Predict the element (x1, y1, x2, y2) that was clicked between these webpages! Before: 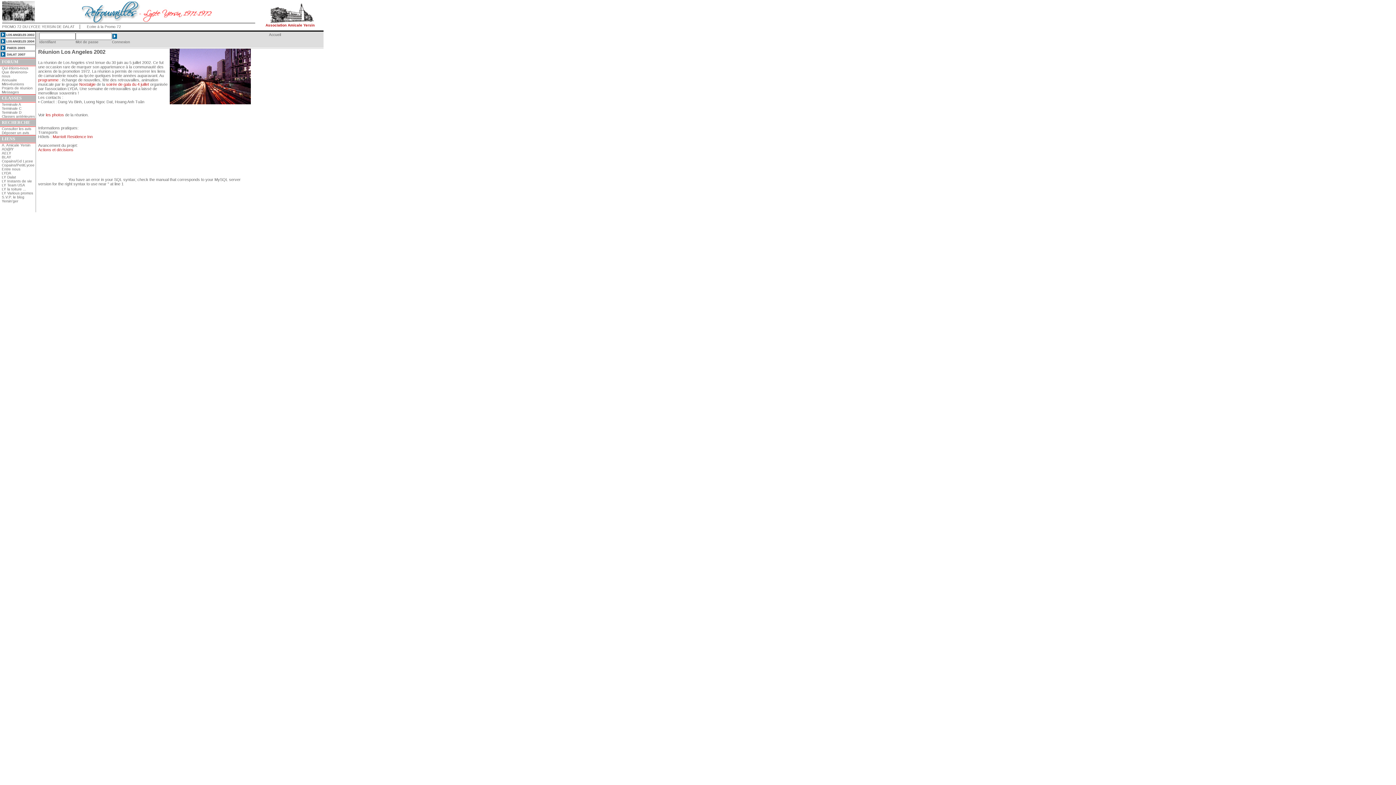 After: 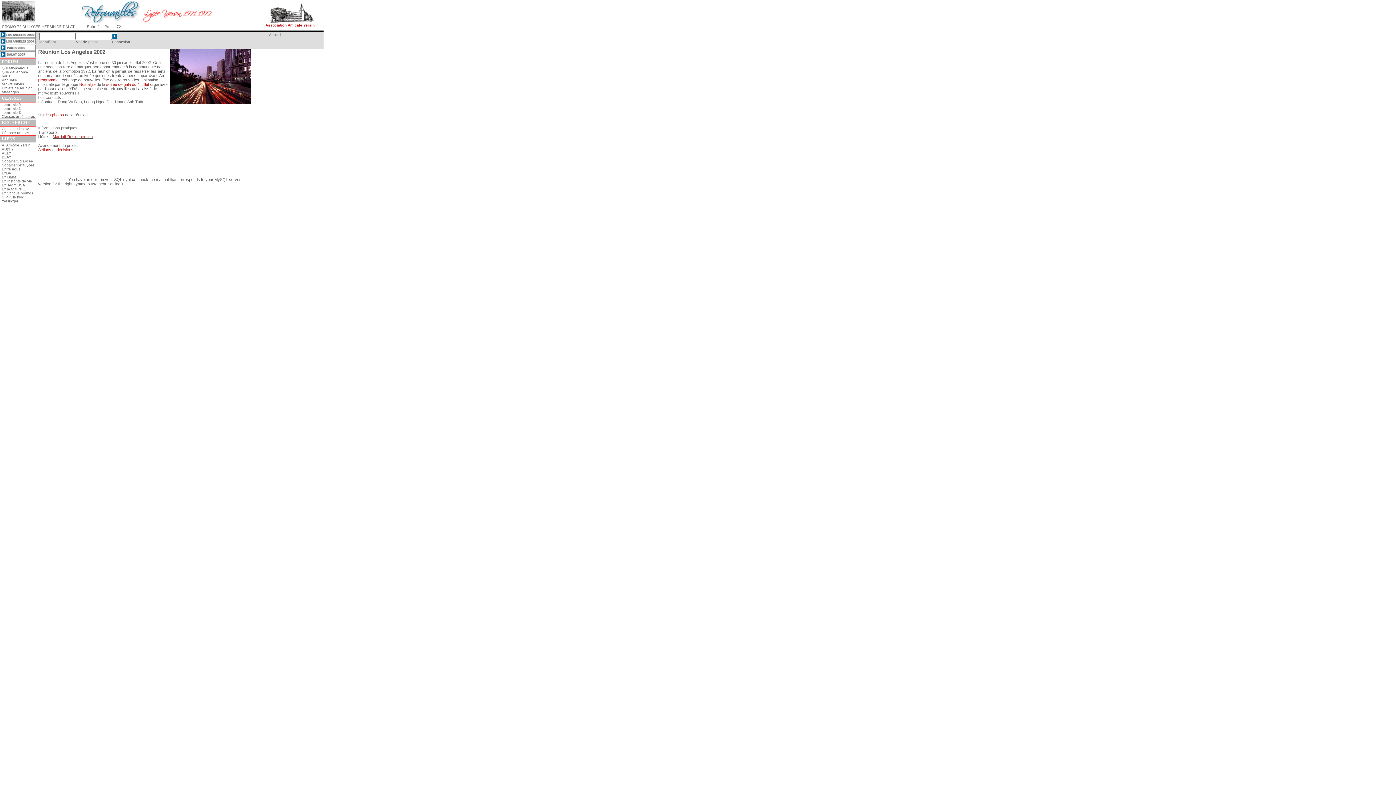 Action: label: Marriott Residence Inn bbox: (52, 134, 92, 138)